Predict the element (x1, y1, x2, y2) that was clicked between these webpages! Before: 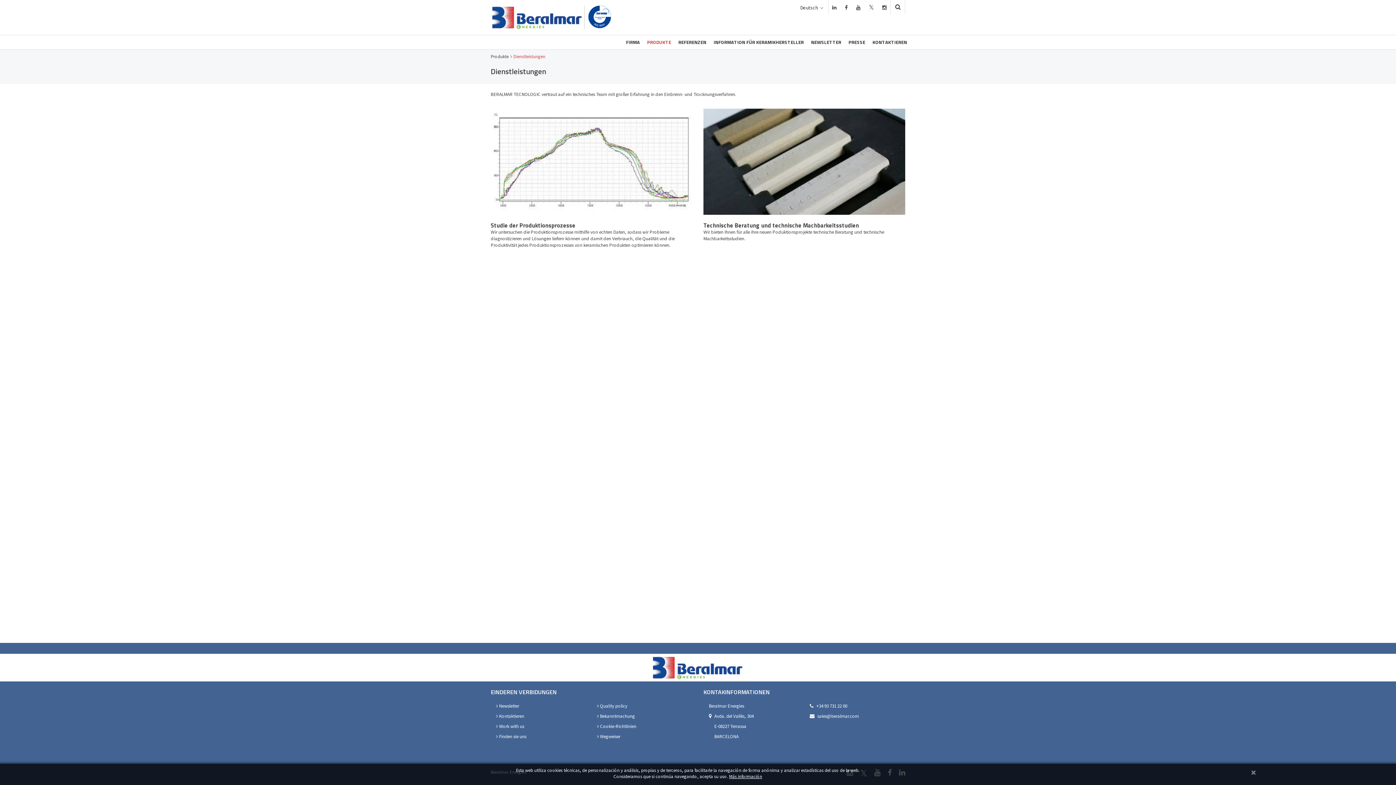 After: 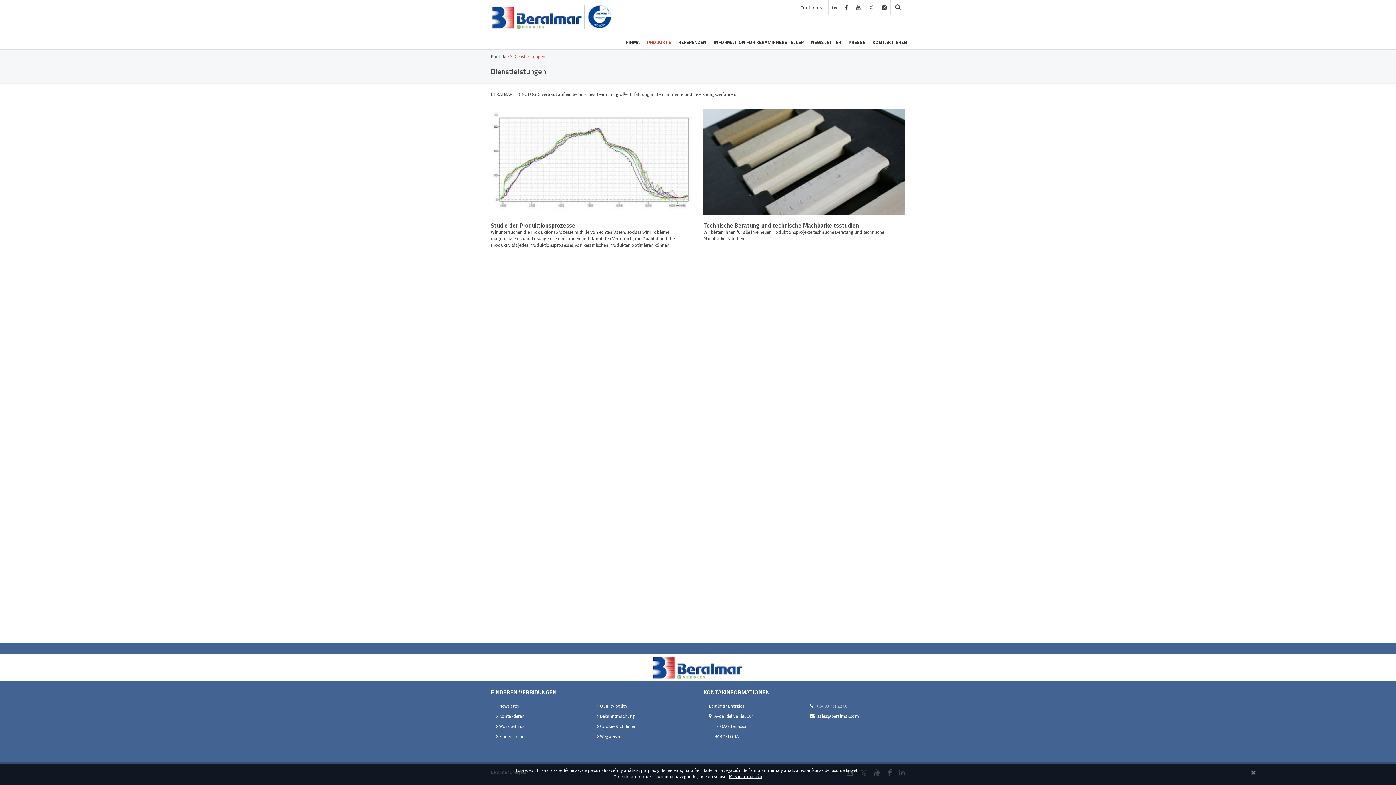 Action: bbox: (816, 703, 847, 709) label: +34 93 731 22 00